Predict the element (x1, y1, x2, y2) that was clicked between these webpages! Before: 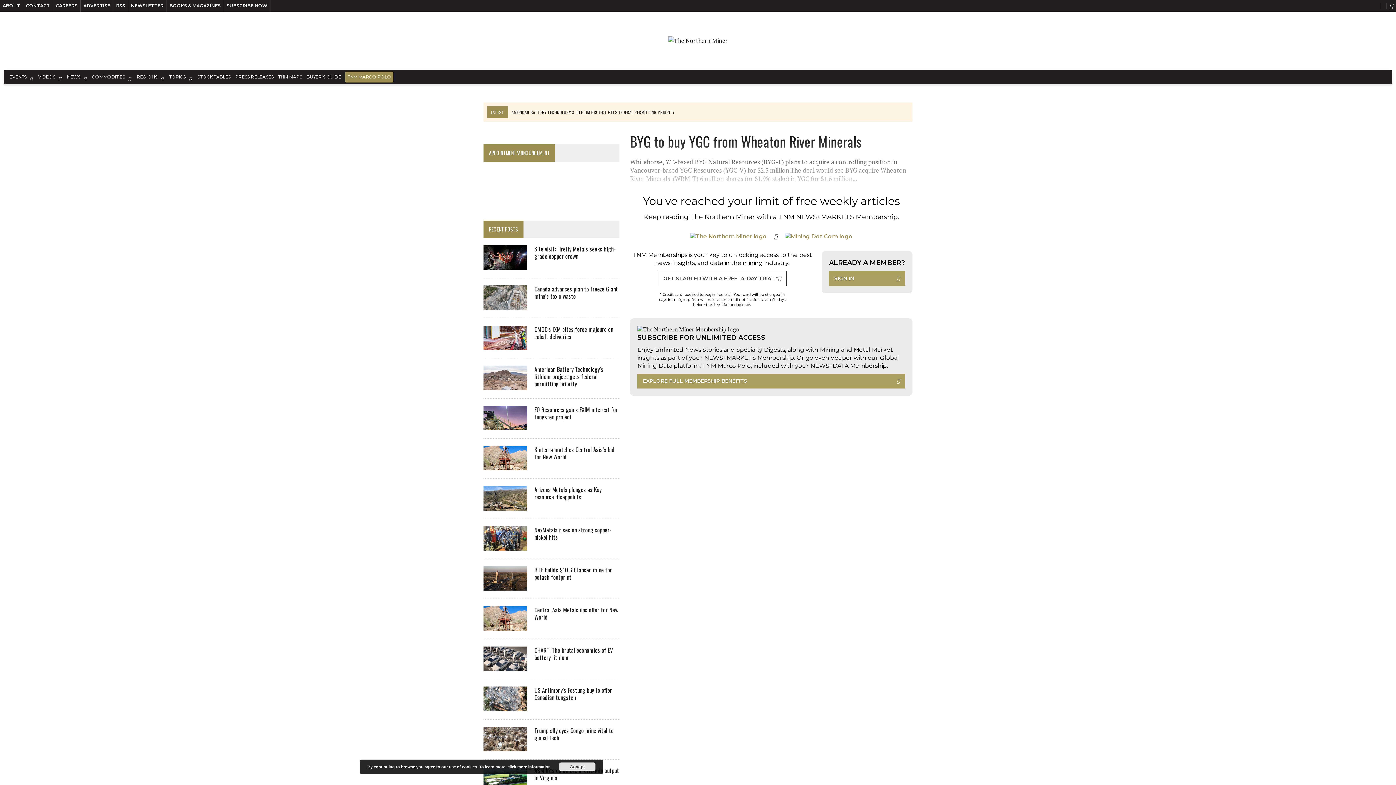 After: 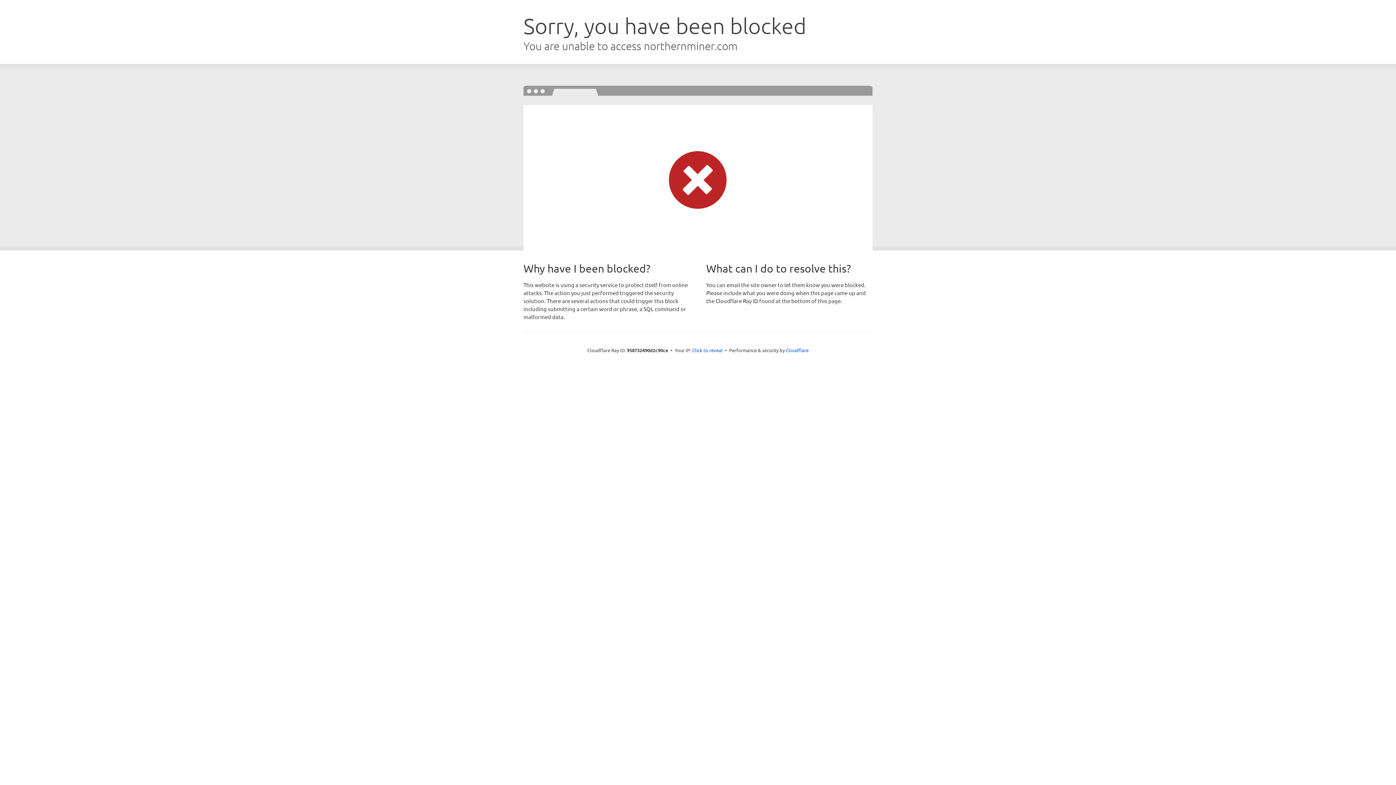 Action: bbox: (80, 0, 113, 11) label: ADVERTISE